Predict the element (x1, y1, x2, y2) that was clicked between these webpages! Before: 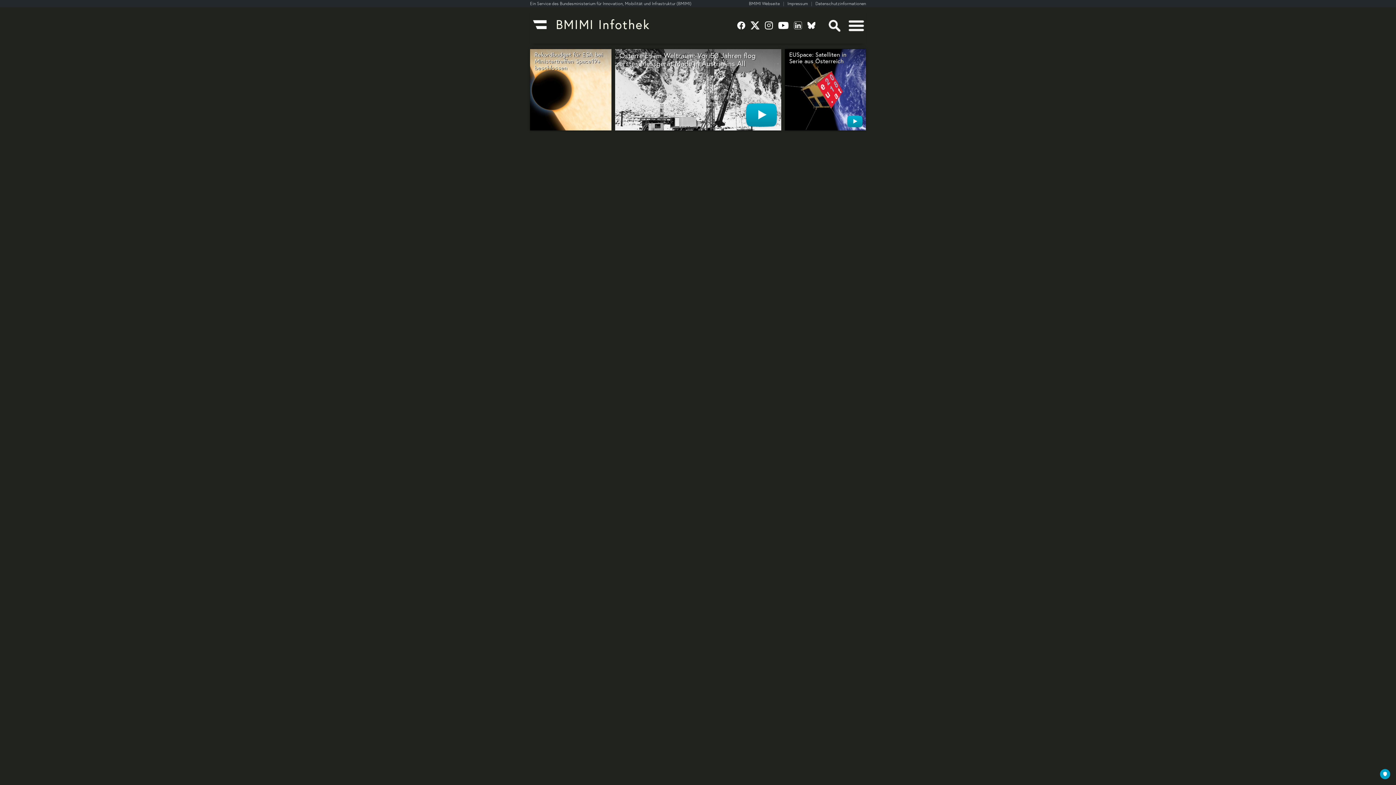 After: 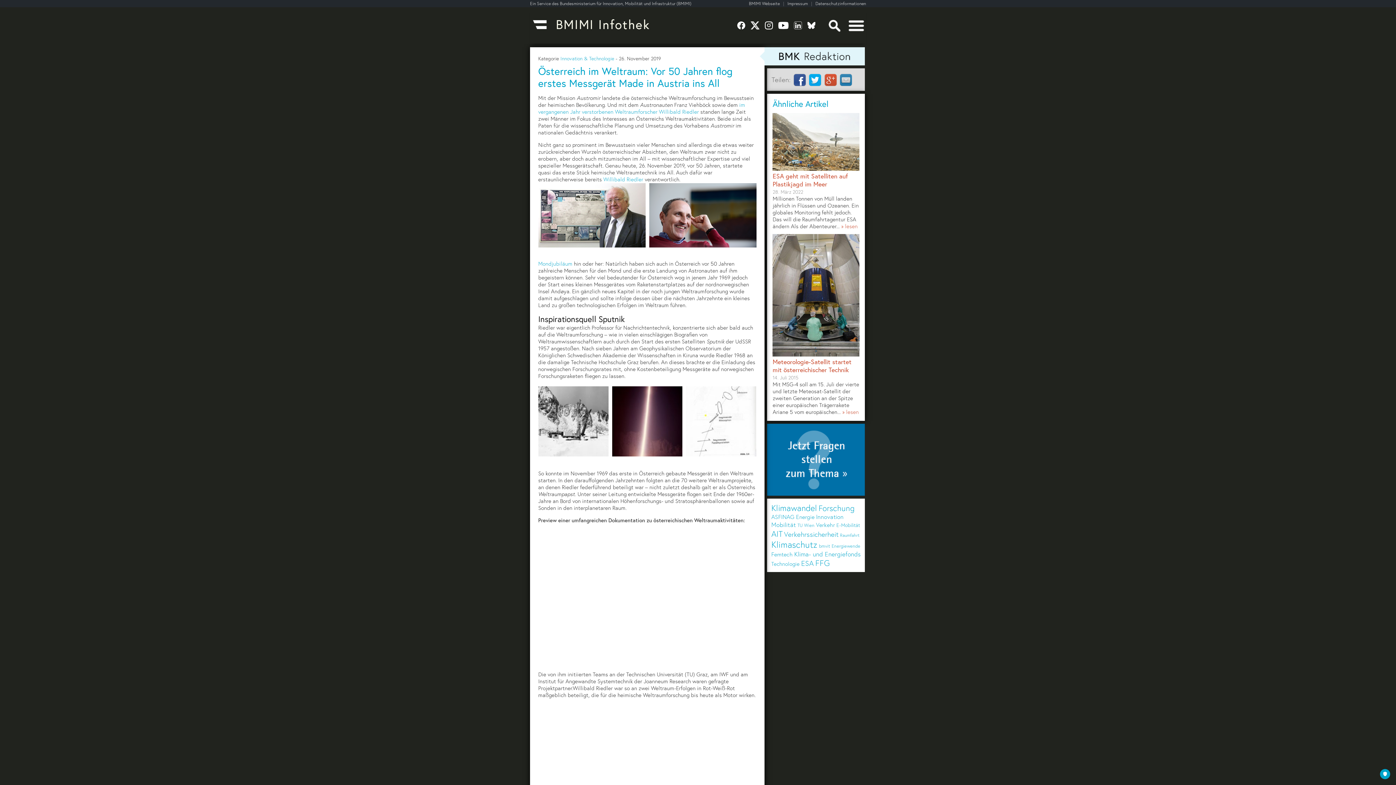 Action: label: Österreich im Weltraum: Vor 50 Jahren flog erstes Messgerät Made in Austria ins All
 bbox: (615, 49, 781, 130)